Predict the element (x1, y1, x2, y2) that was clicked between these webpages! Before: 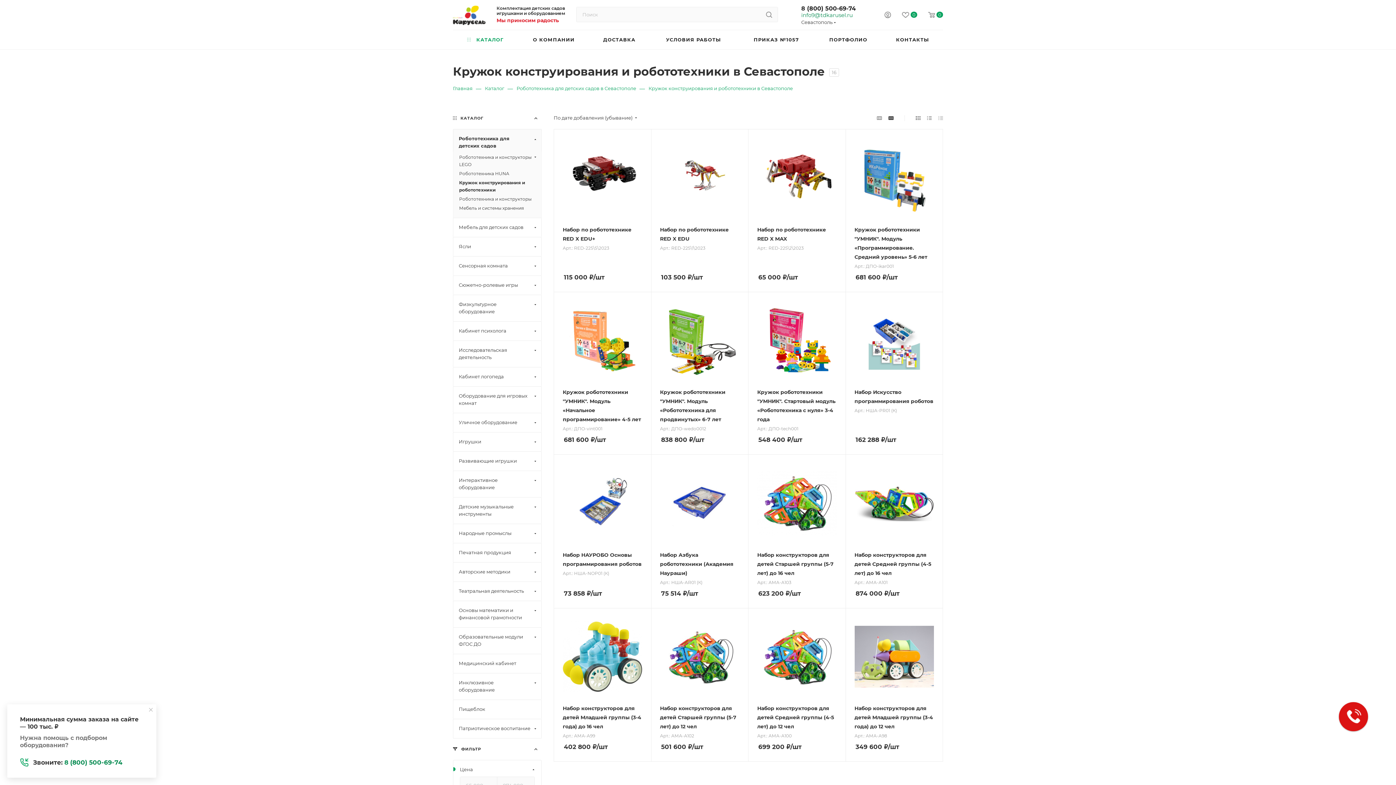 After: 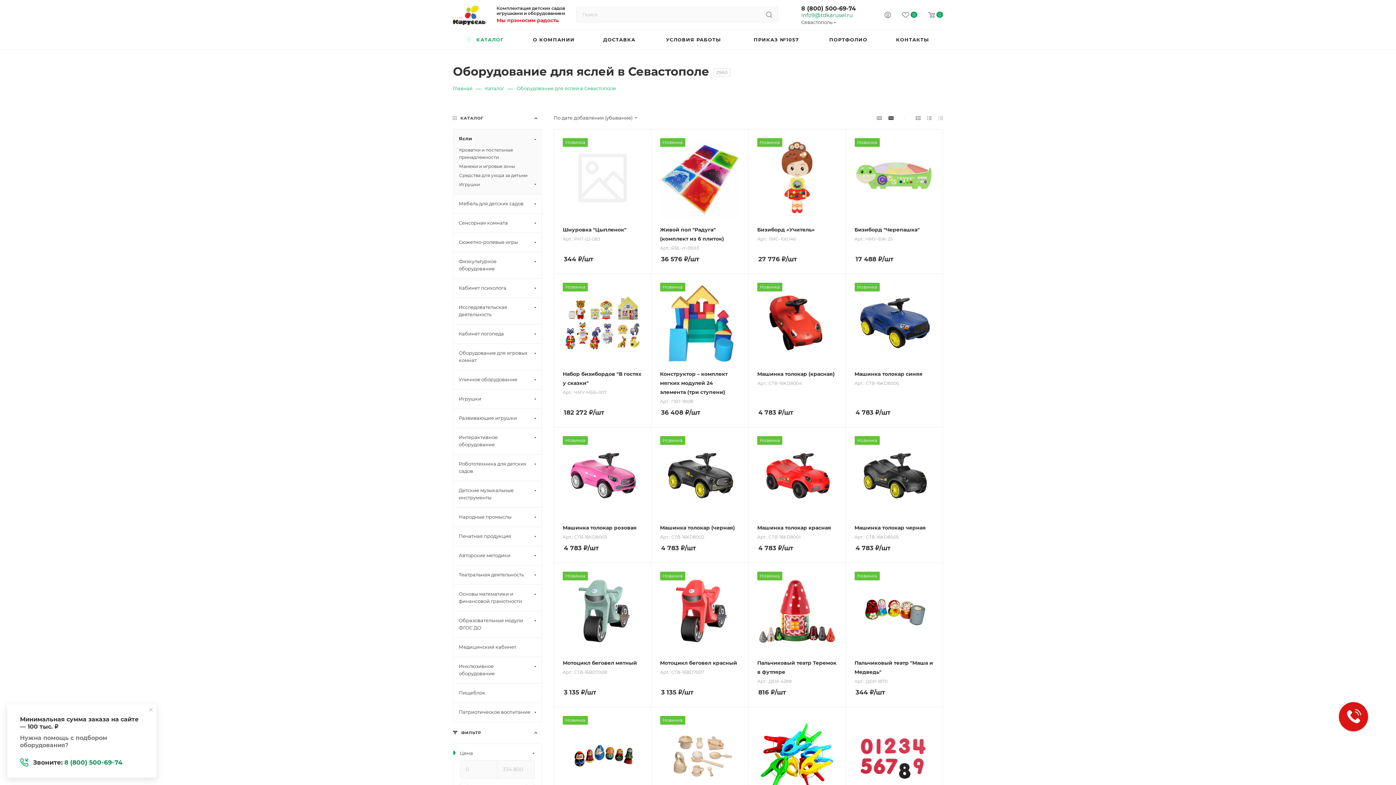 Action: label: Ясли bbox: (453, 237, 541, 256)